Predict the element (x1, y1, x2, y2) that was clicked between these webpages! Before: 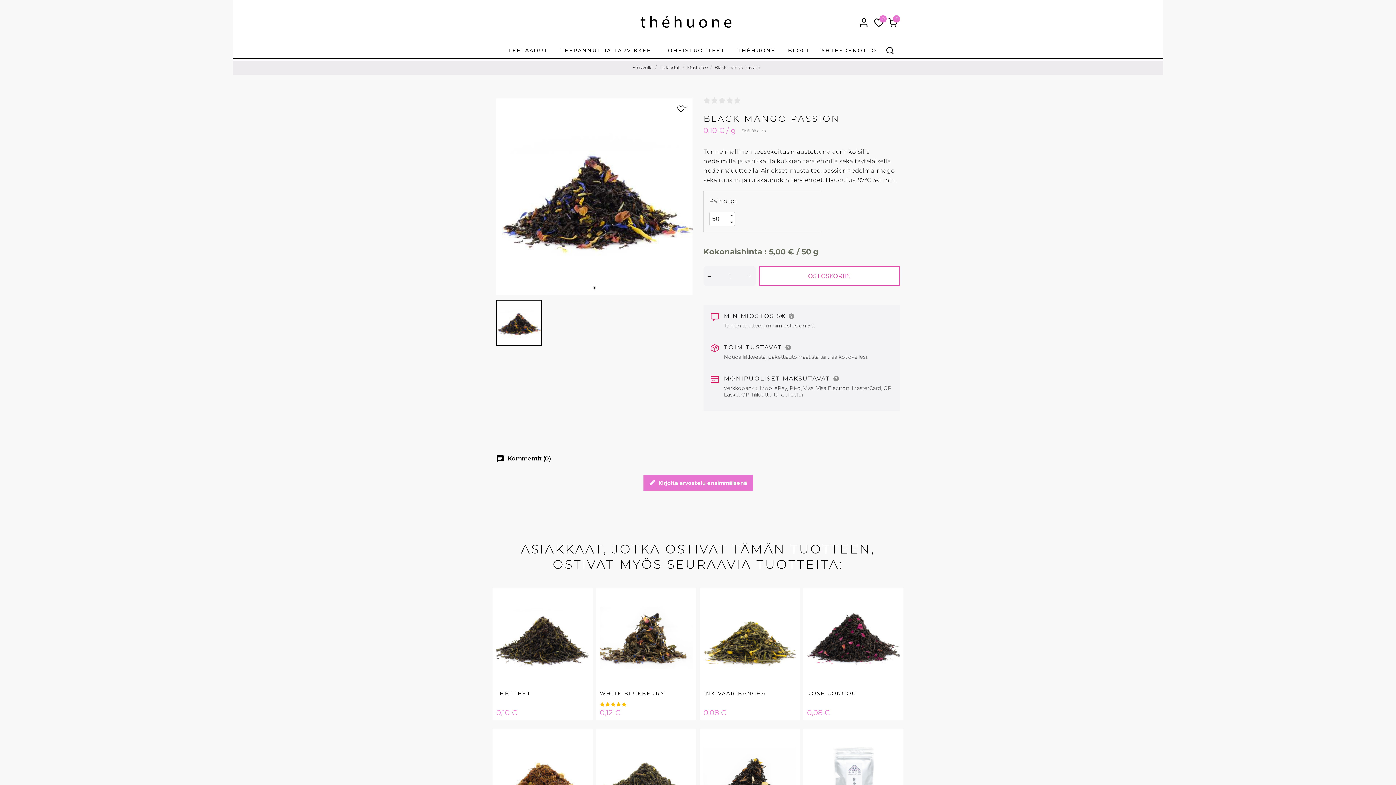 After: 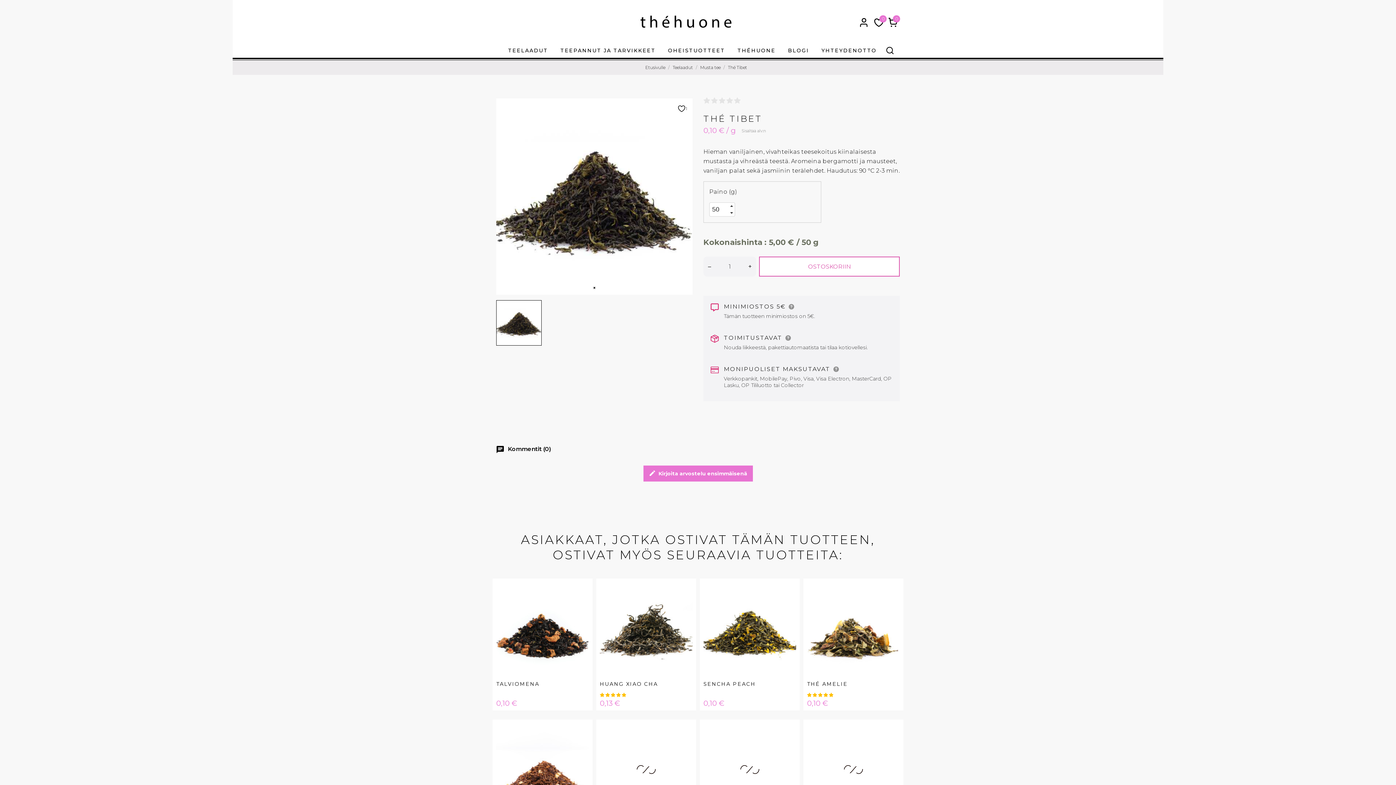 Action: label: THÉ TIBET bbox: (496, 690, 530, 697)